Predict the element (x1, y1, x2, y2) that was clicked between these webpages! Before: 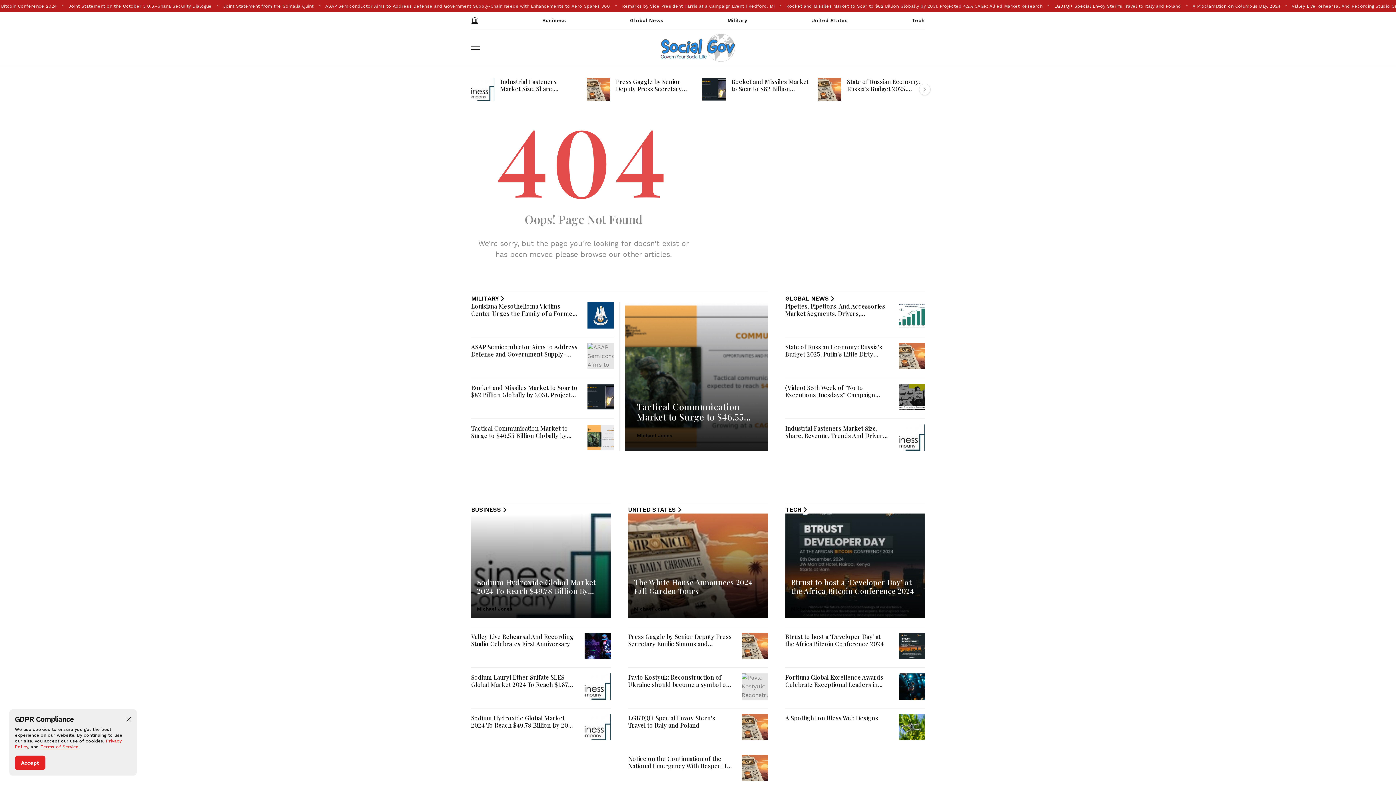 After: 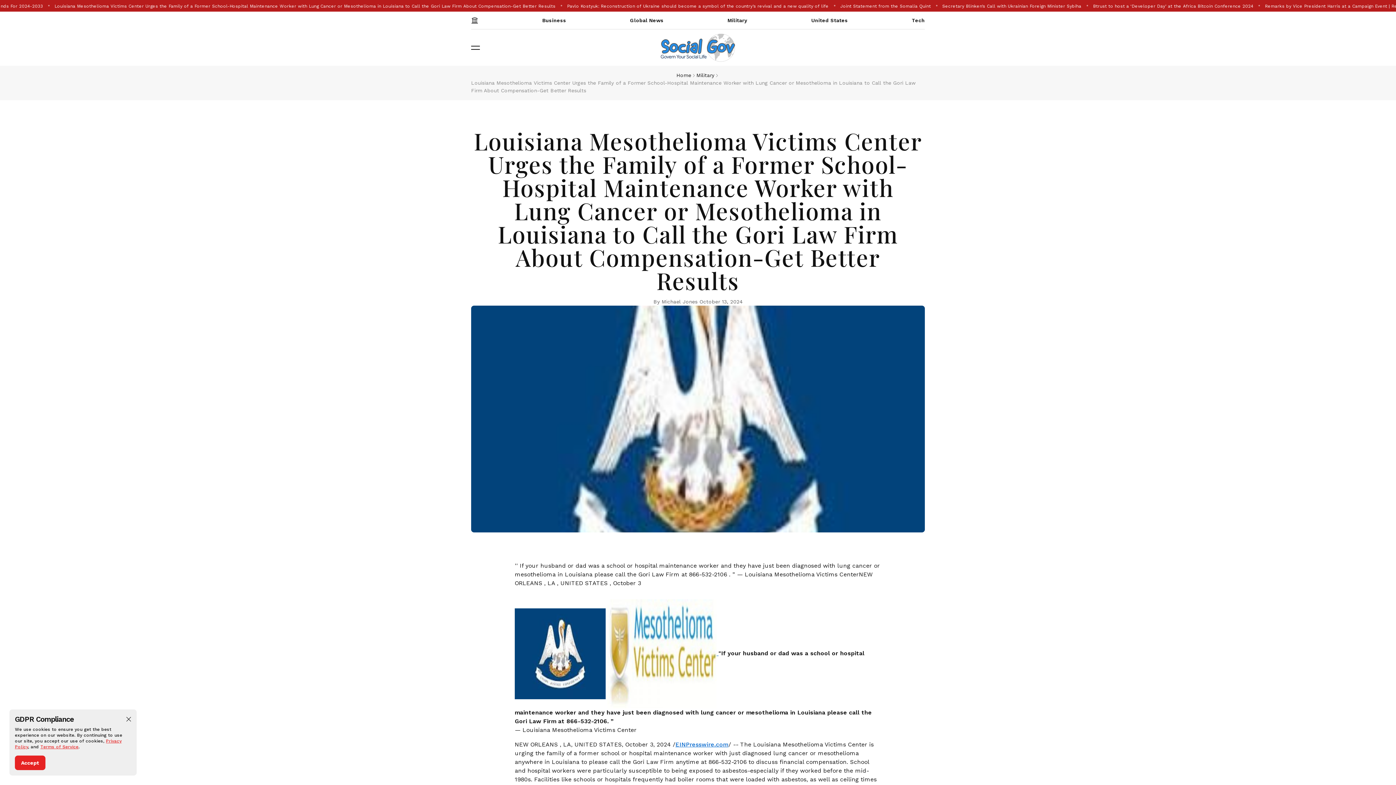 Action: bbox: (587, 302, 613, 328)